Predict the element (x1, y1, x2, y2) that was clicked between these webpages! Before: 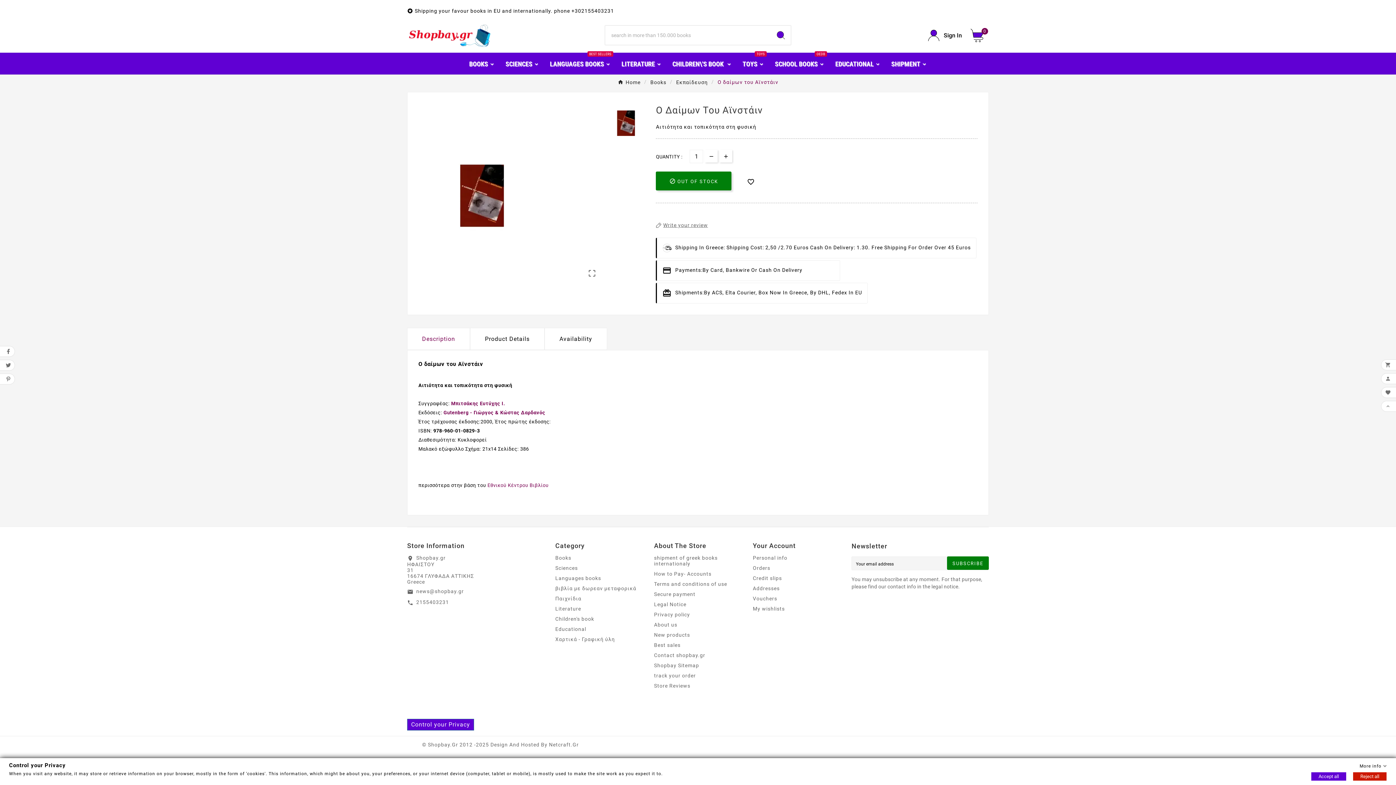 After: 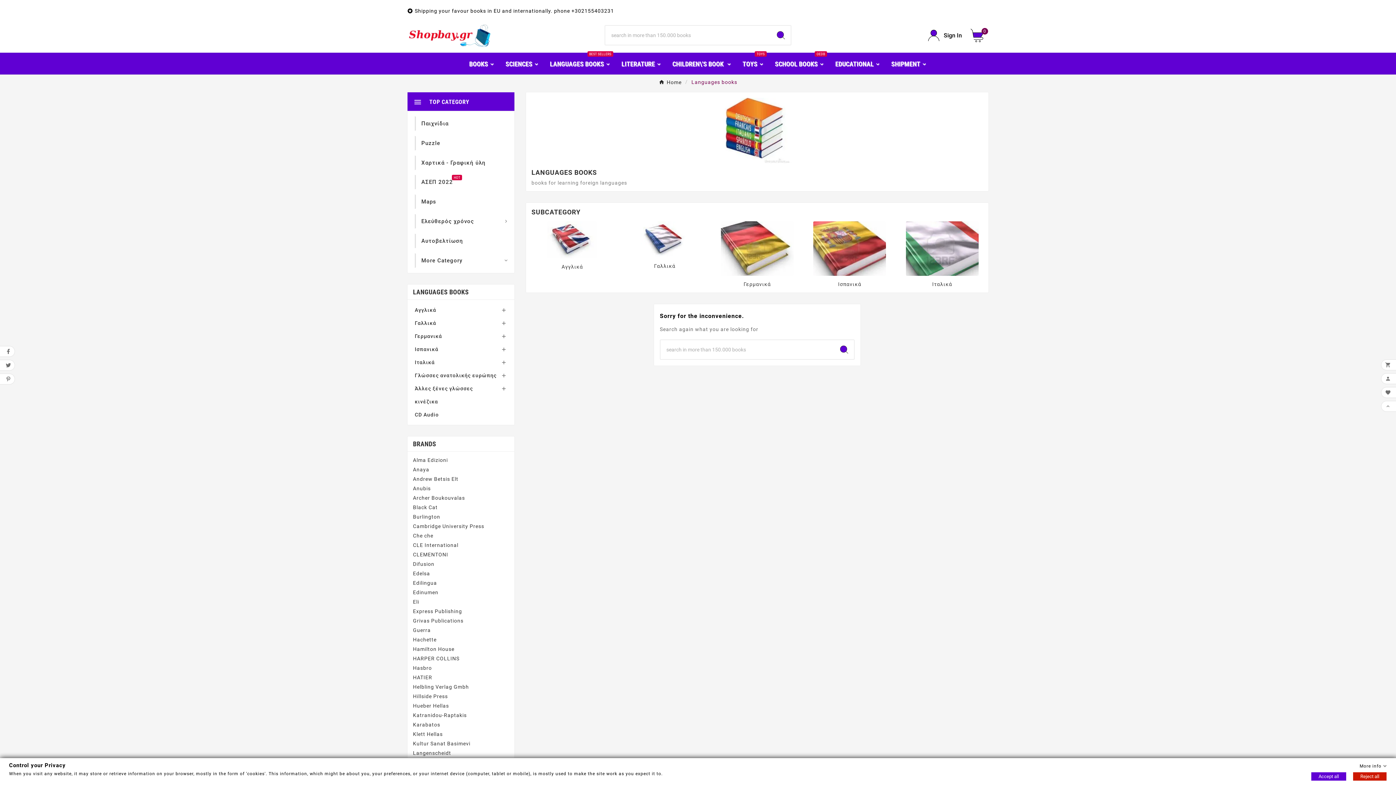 Action: bbox: (544, 53, 616, 74) label: LANGUAGES BOOKS
BEST SELLERS